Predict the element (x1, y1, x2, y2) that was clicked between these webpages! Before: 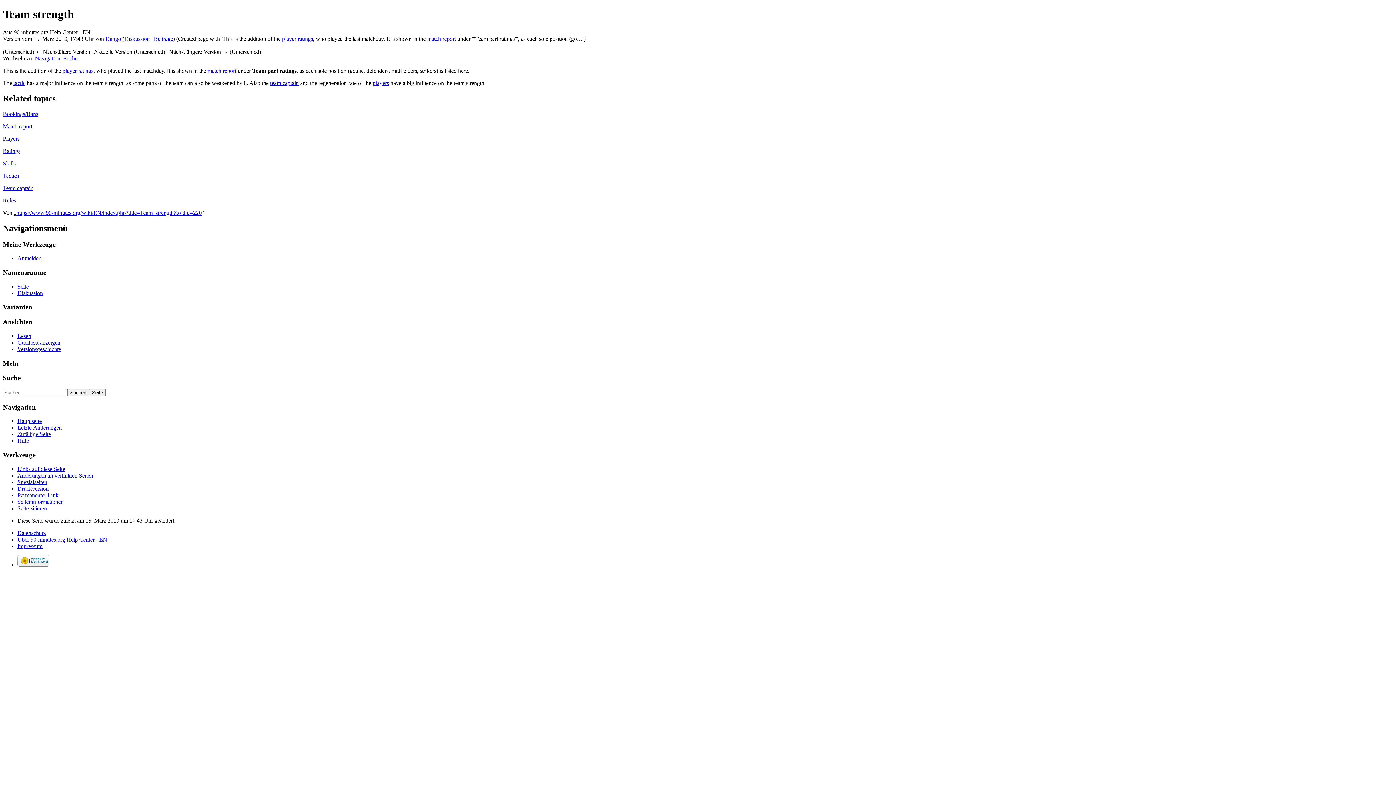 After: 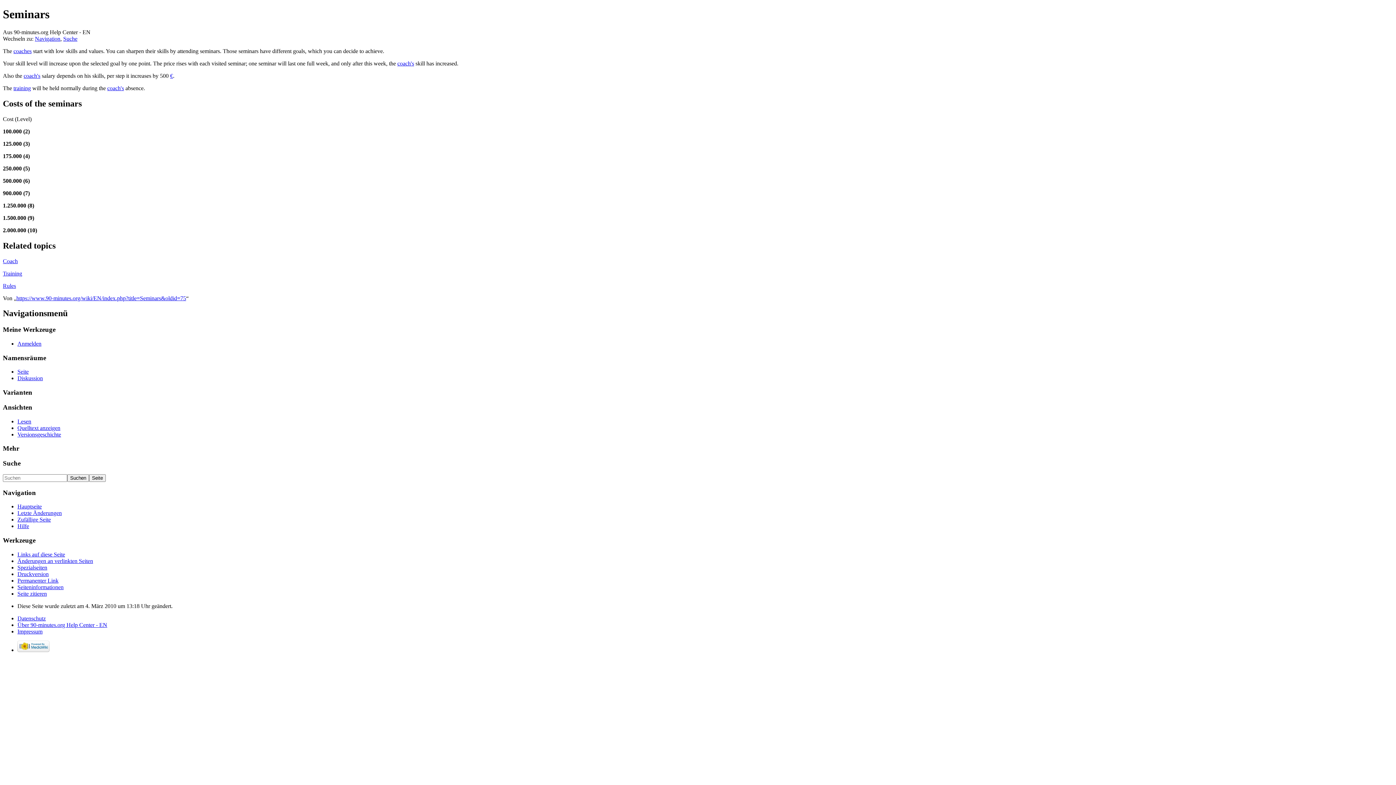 Action: label: Zufällige Seite bbox: (17, 431, 50, 437)